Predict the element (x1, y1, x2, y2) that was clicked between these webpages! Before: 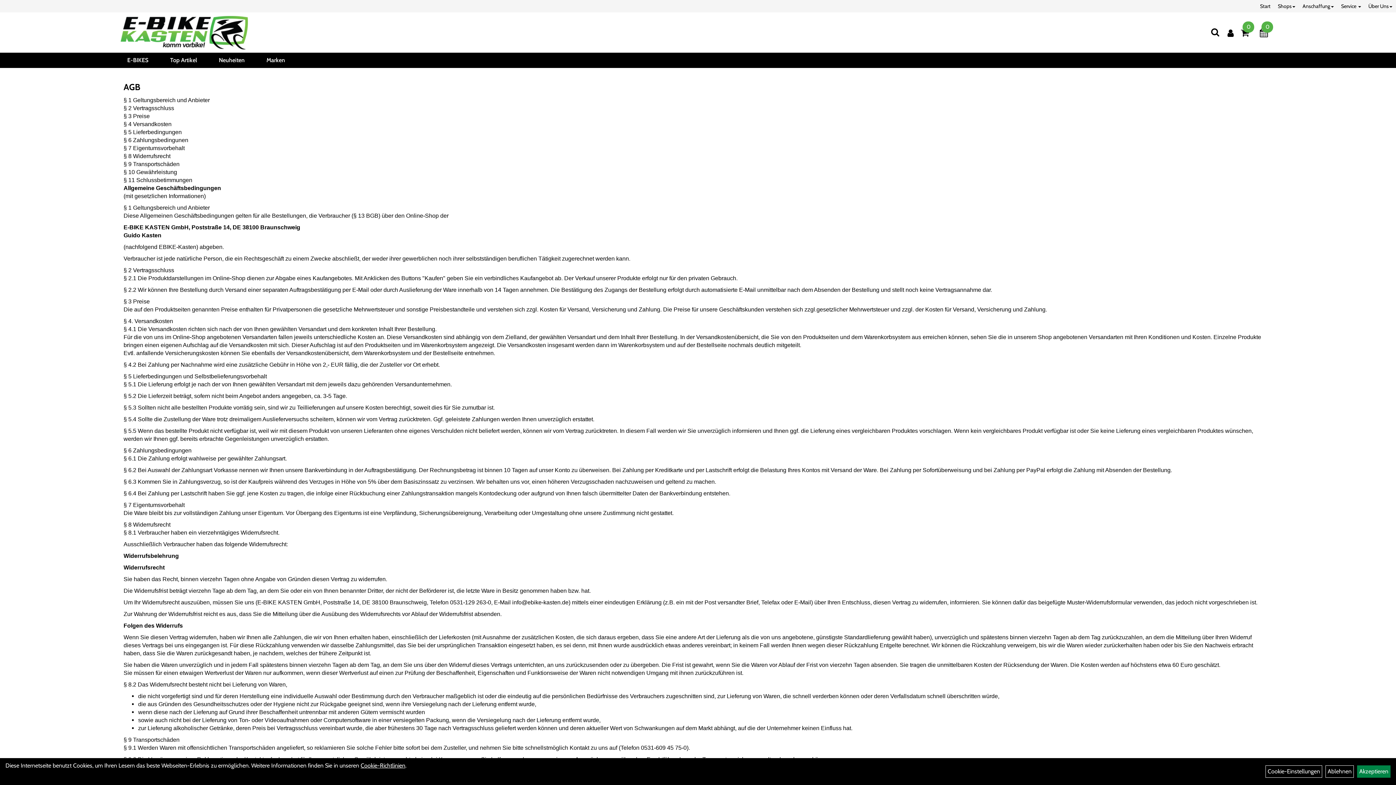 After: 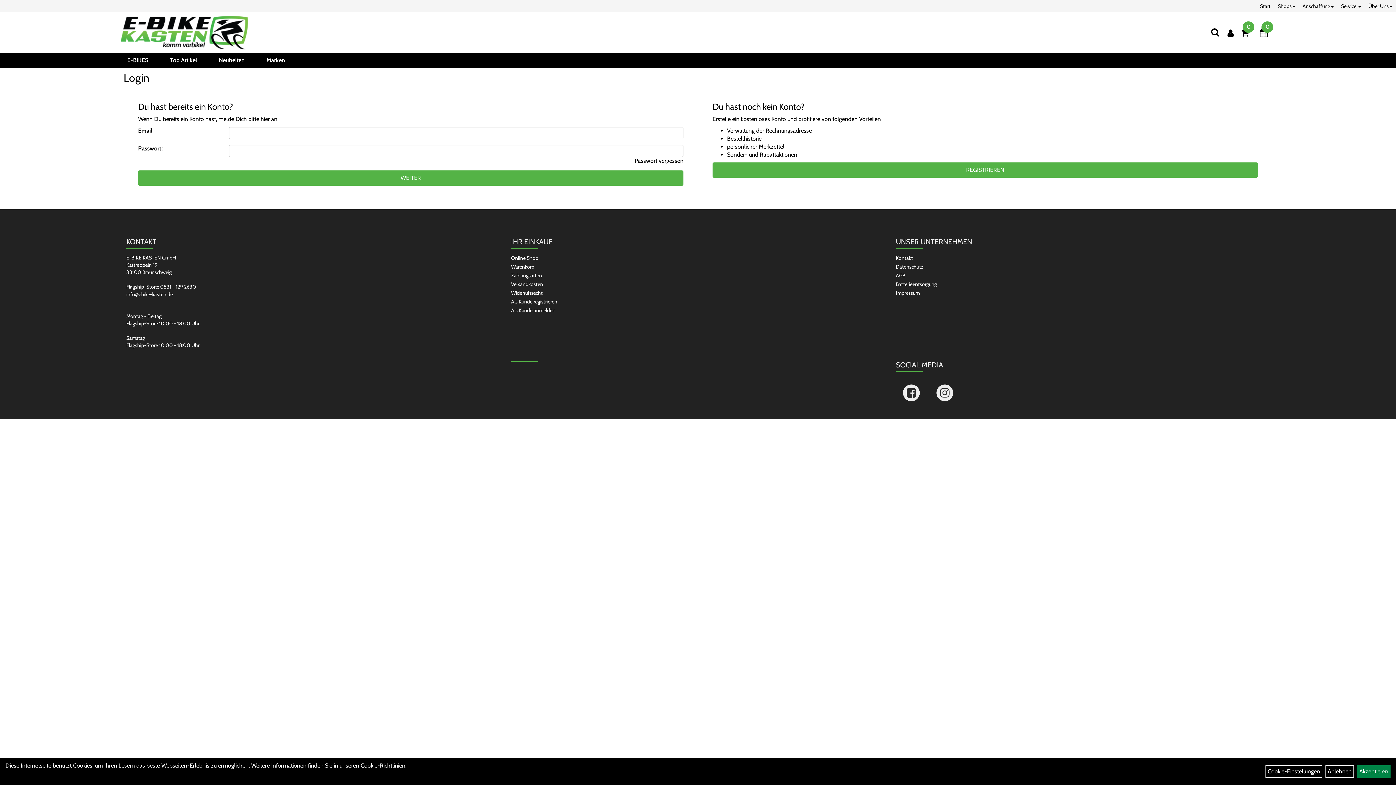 Action: bbox: (1224, 25, 1237, 41)